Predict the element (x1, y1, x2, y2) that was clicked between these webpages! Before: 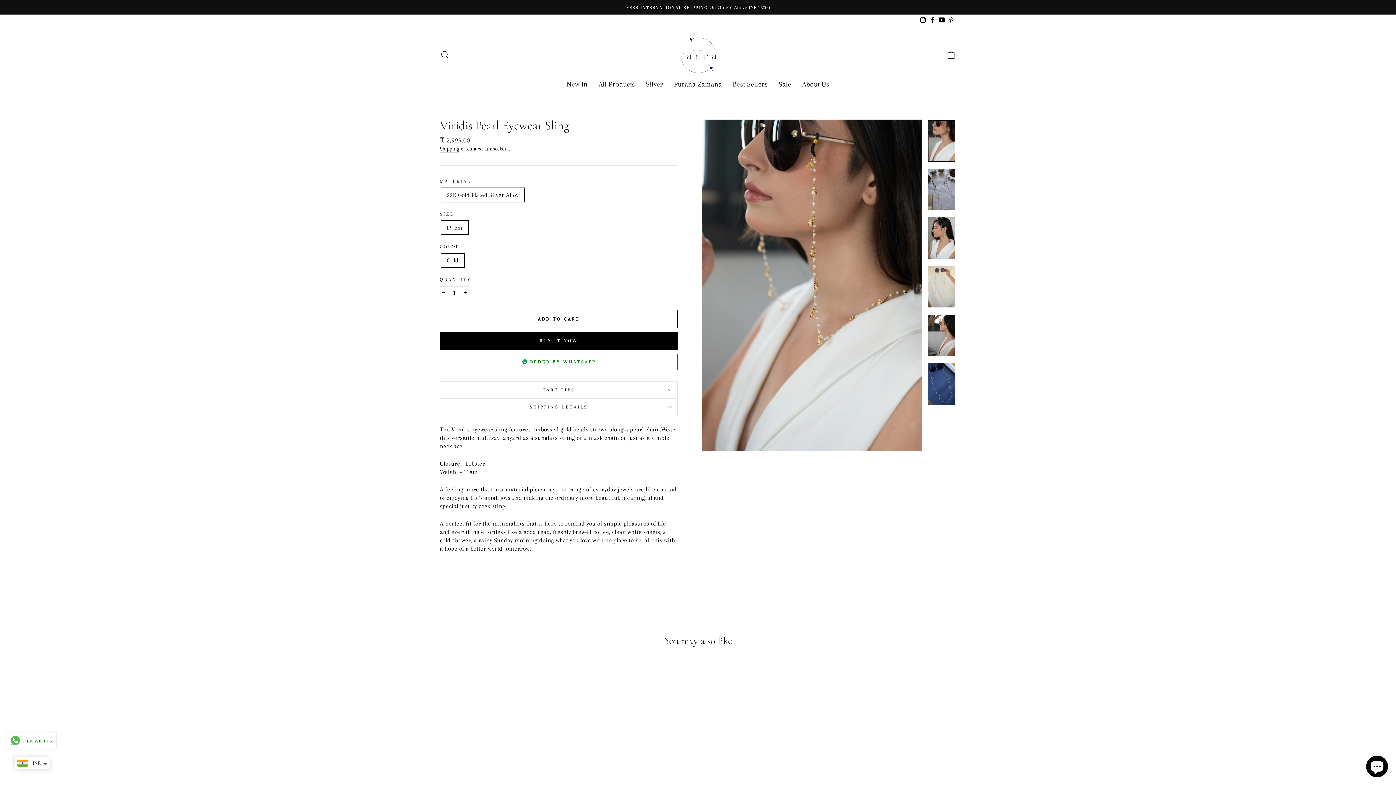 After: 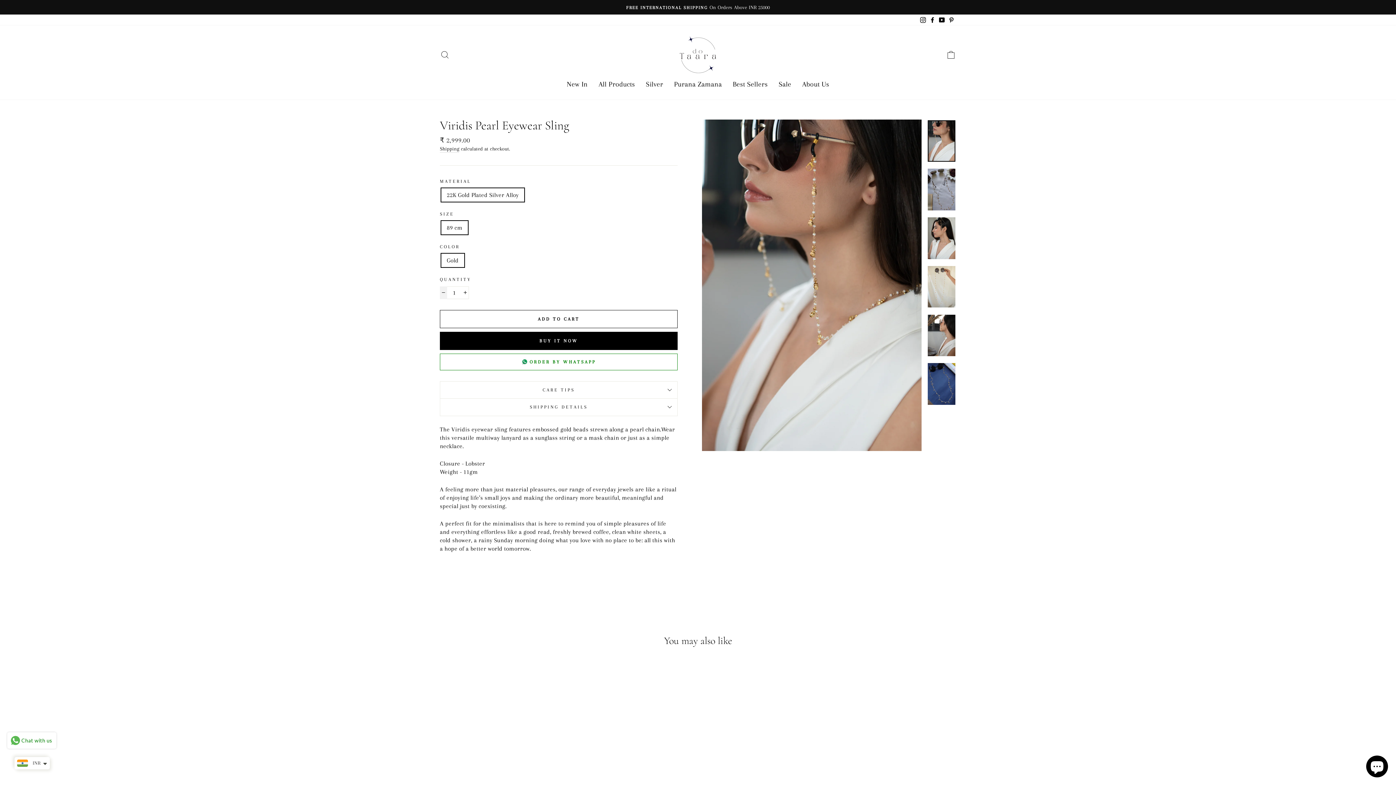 Action: label: Reduce item quantity by one bbox: (440, 286, 447, 299)